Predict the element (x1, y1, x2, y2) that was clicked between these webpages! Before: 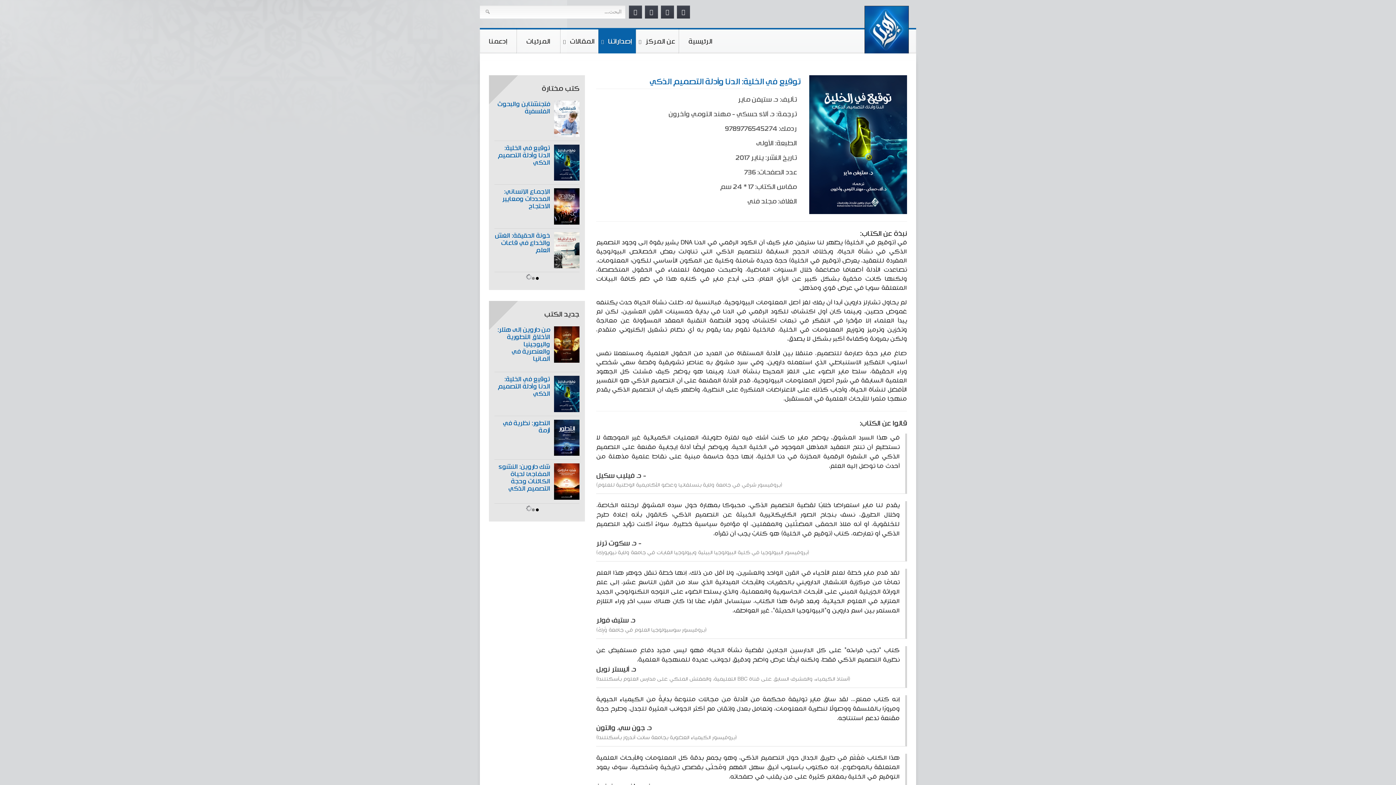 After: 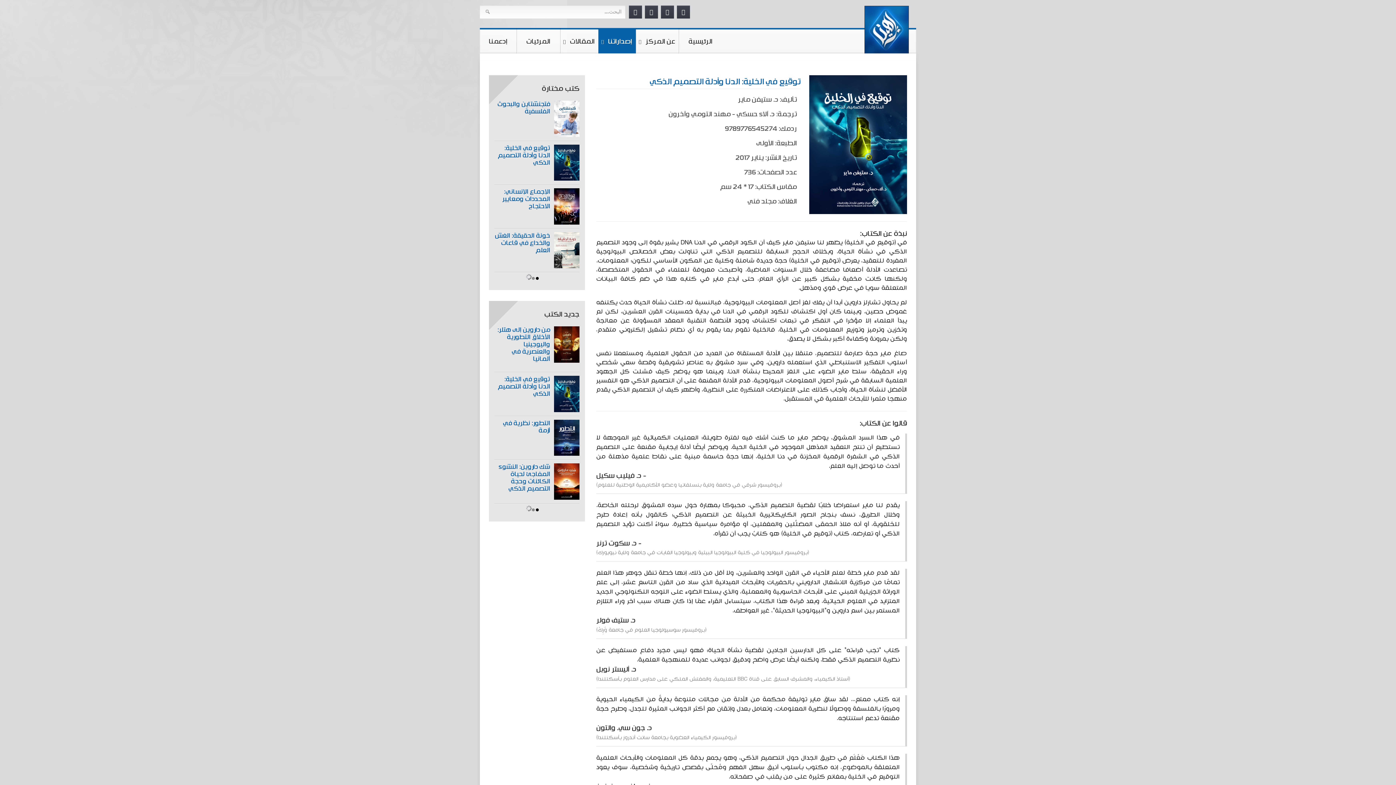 Action: label: توقيع في الخلية: الدنا وأدلة التصميم الذكي‎ bbox: (649, 77, 800, 85)